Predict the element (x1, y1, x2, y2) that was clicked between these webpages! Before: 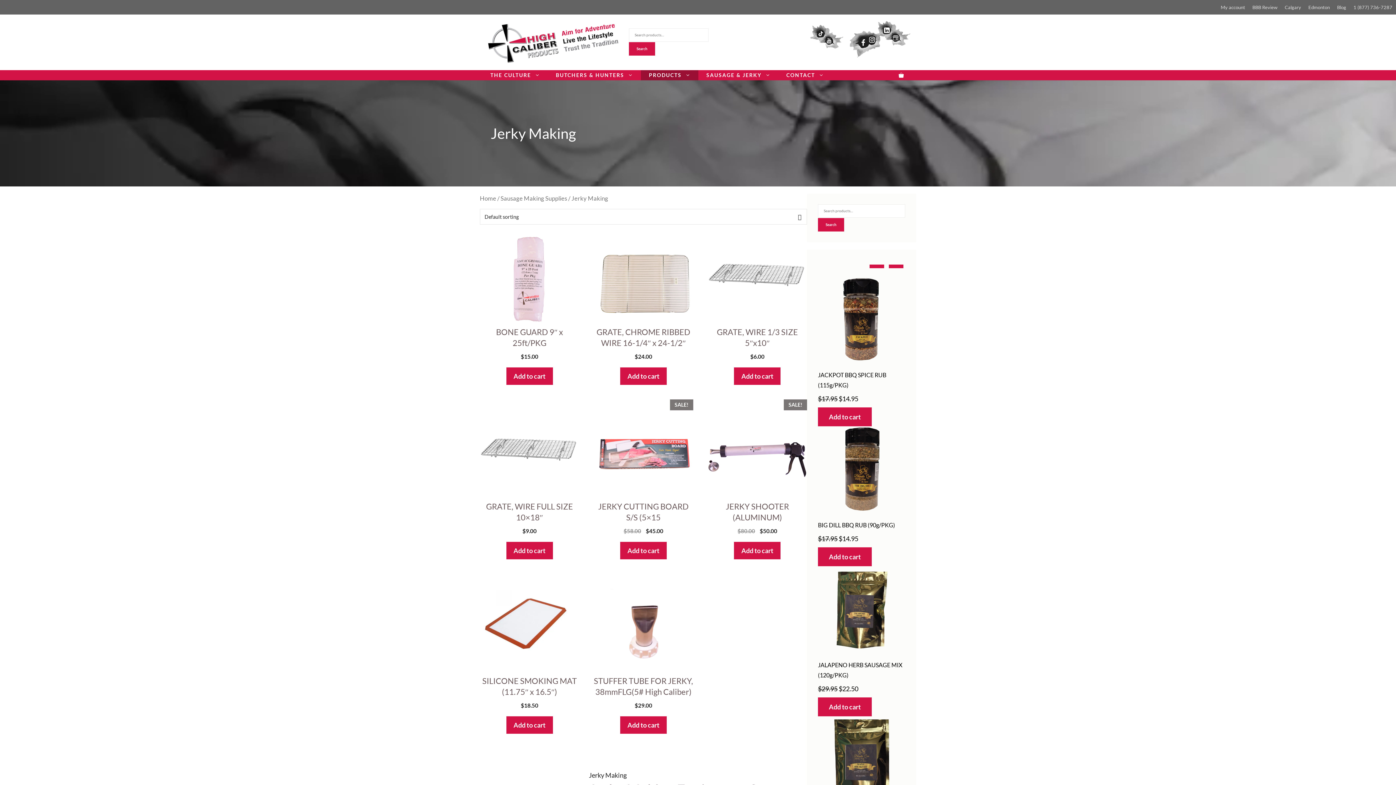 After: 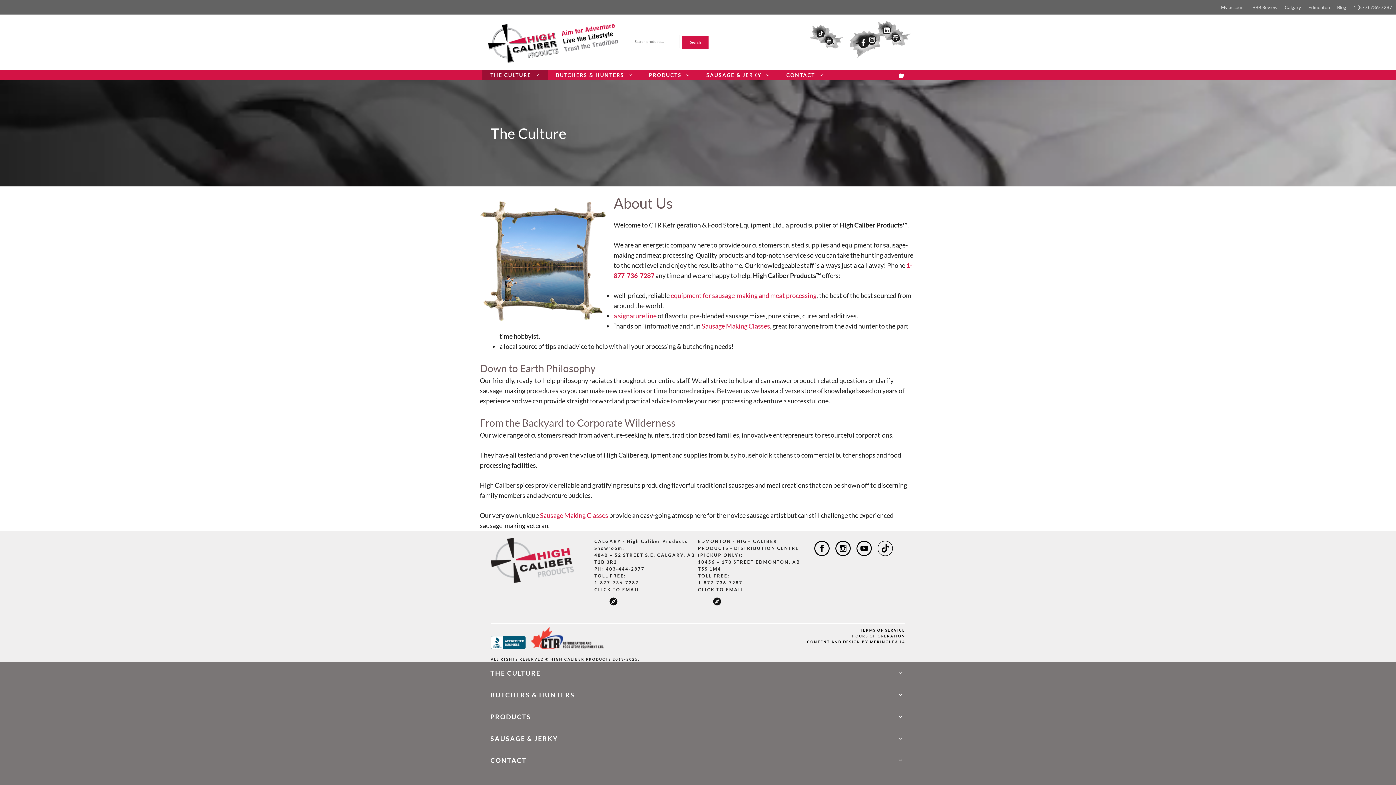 Action: label: THE CULTURE bbox: (482, 70, 548, 80)